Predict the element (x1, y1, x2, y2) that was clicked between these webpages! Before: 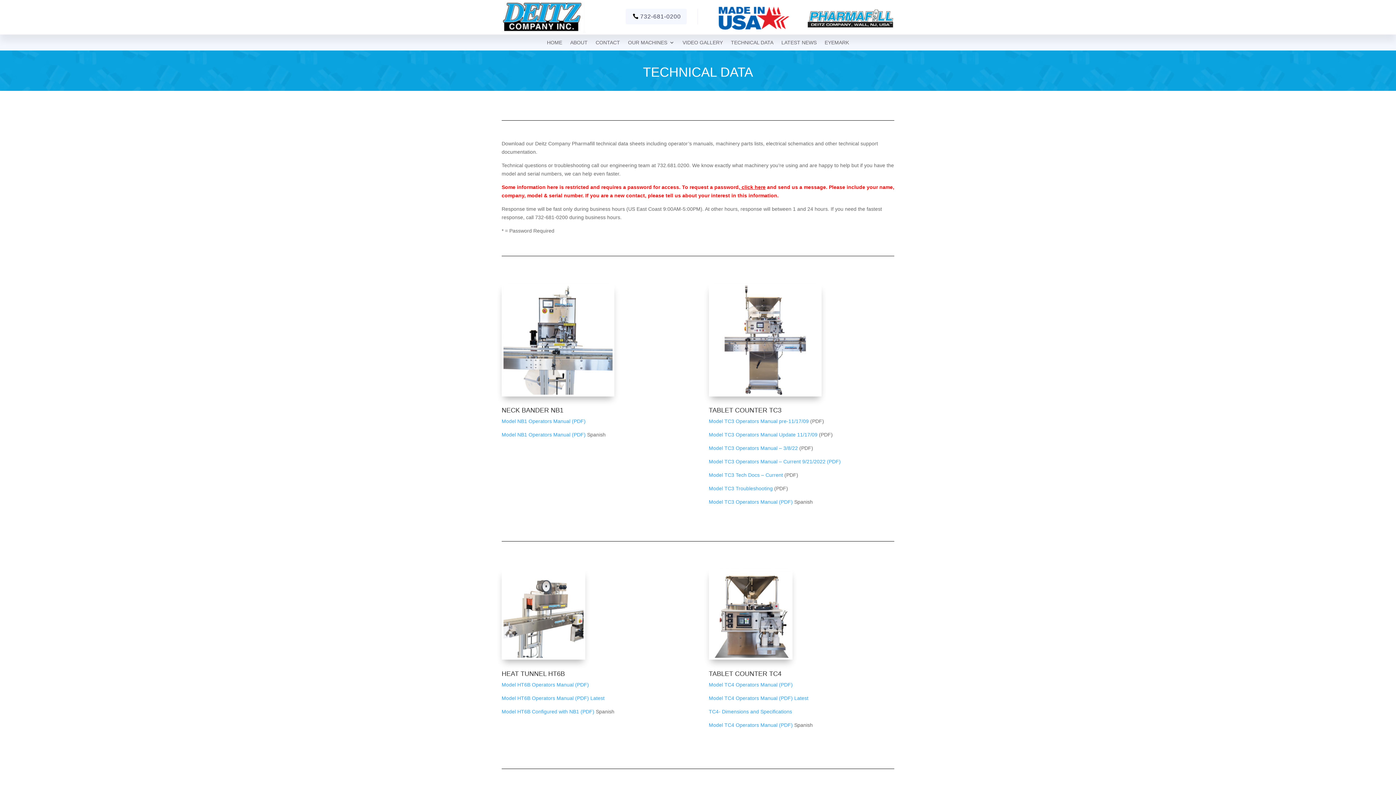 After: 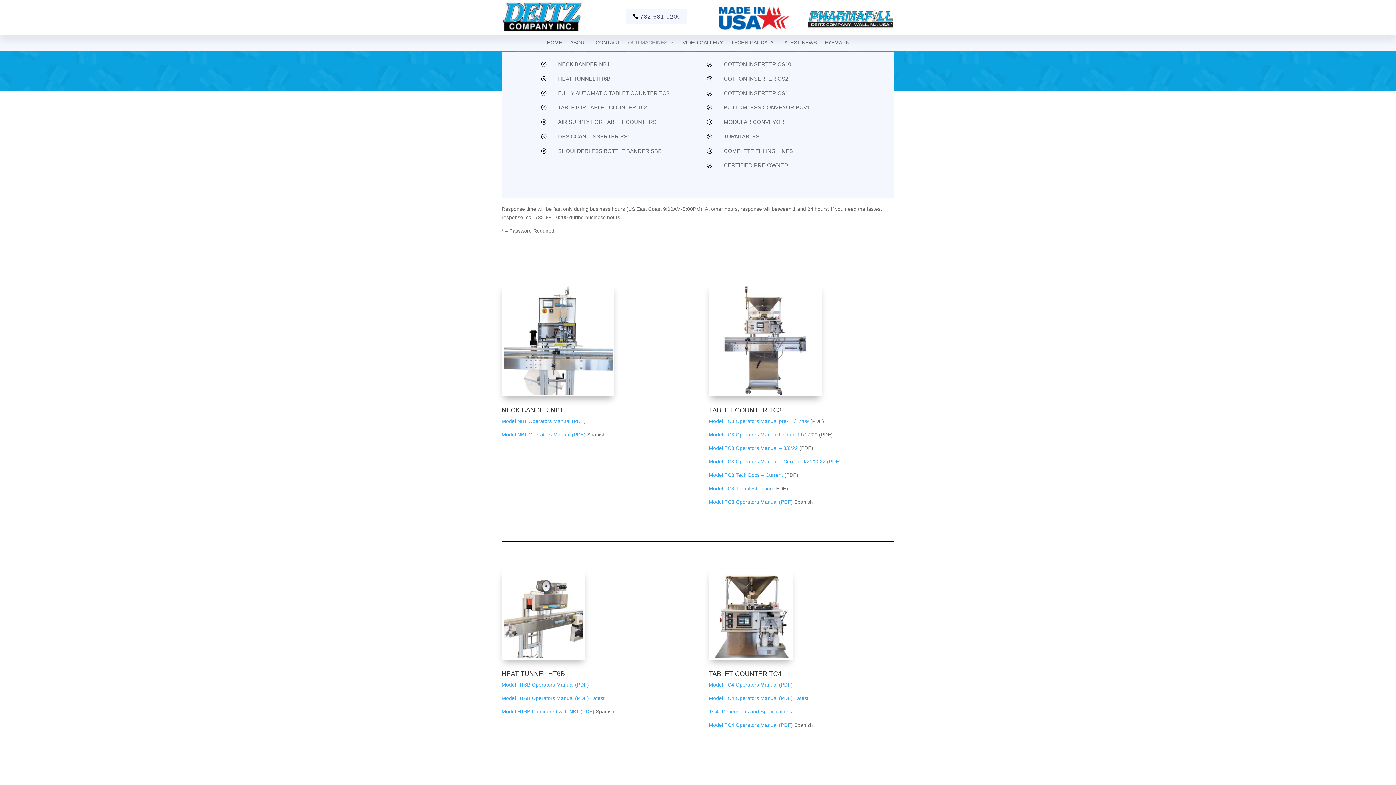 Action: label: OUR MACHINES bbox: (628, 40, 674, 48)